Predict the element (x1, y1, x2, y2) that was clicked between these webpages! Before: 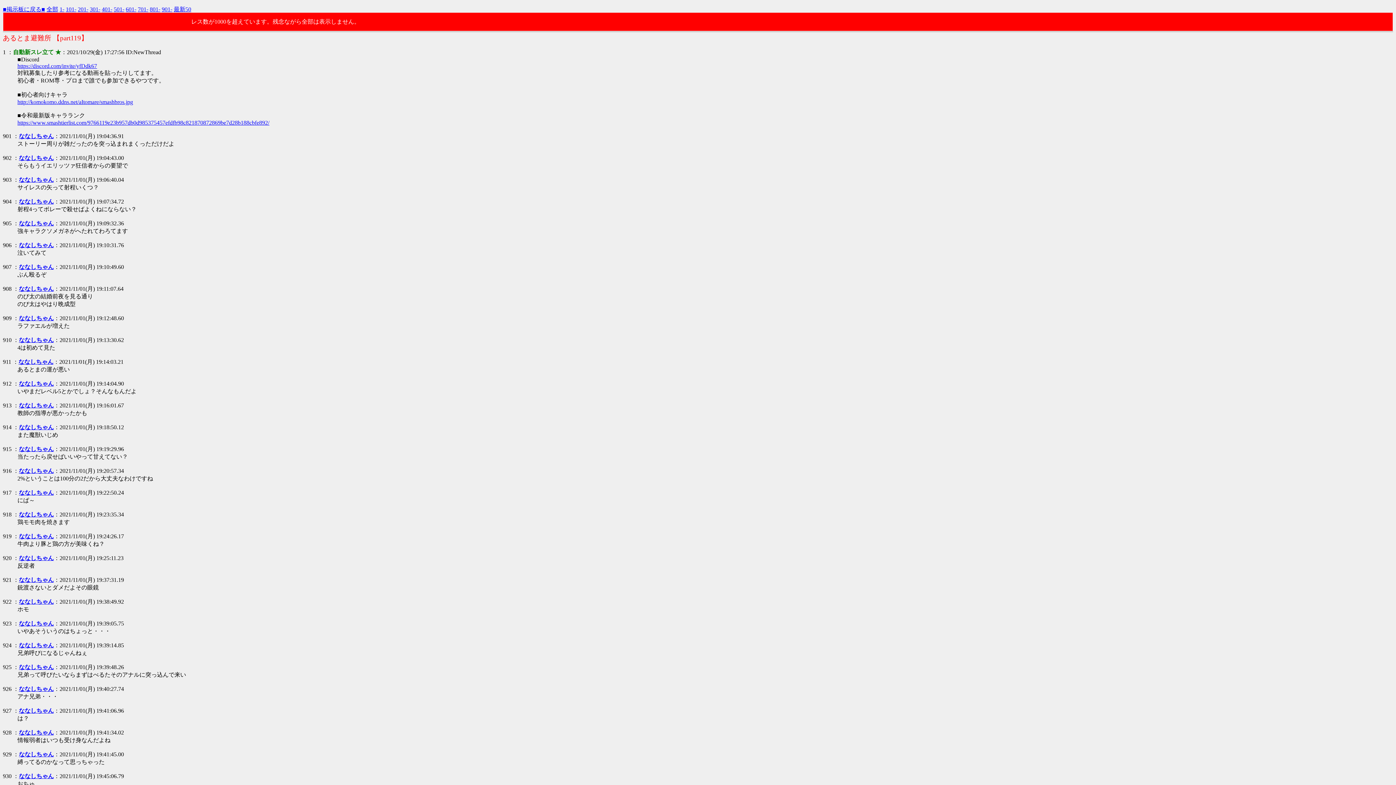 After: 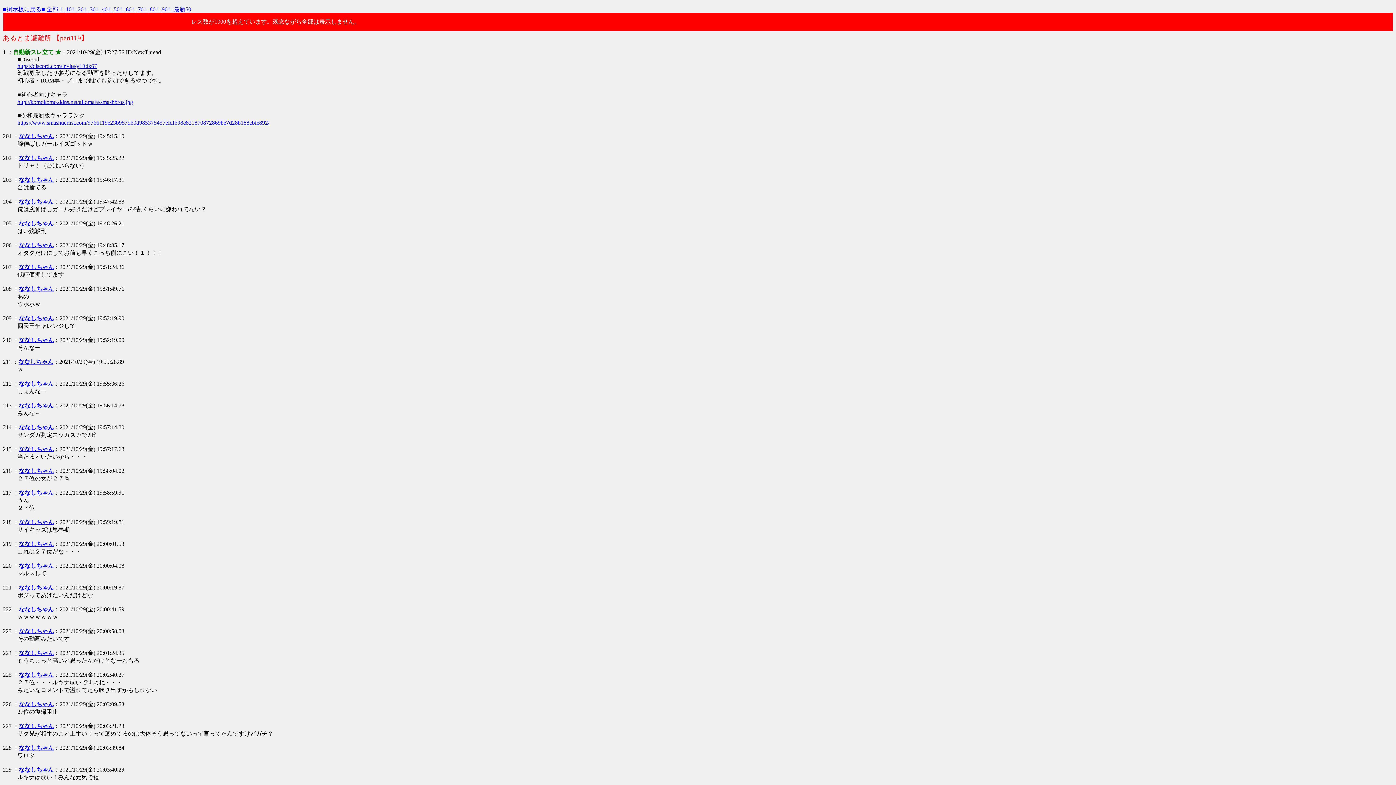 Action: label: 201- bbox: (77, 6, 88, 12)